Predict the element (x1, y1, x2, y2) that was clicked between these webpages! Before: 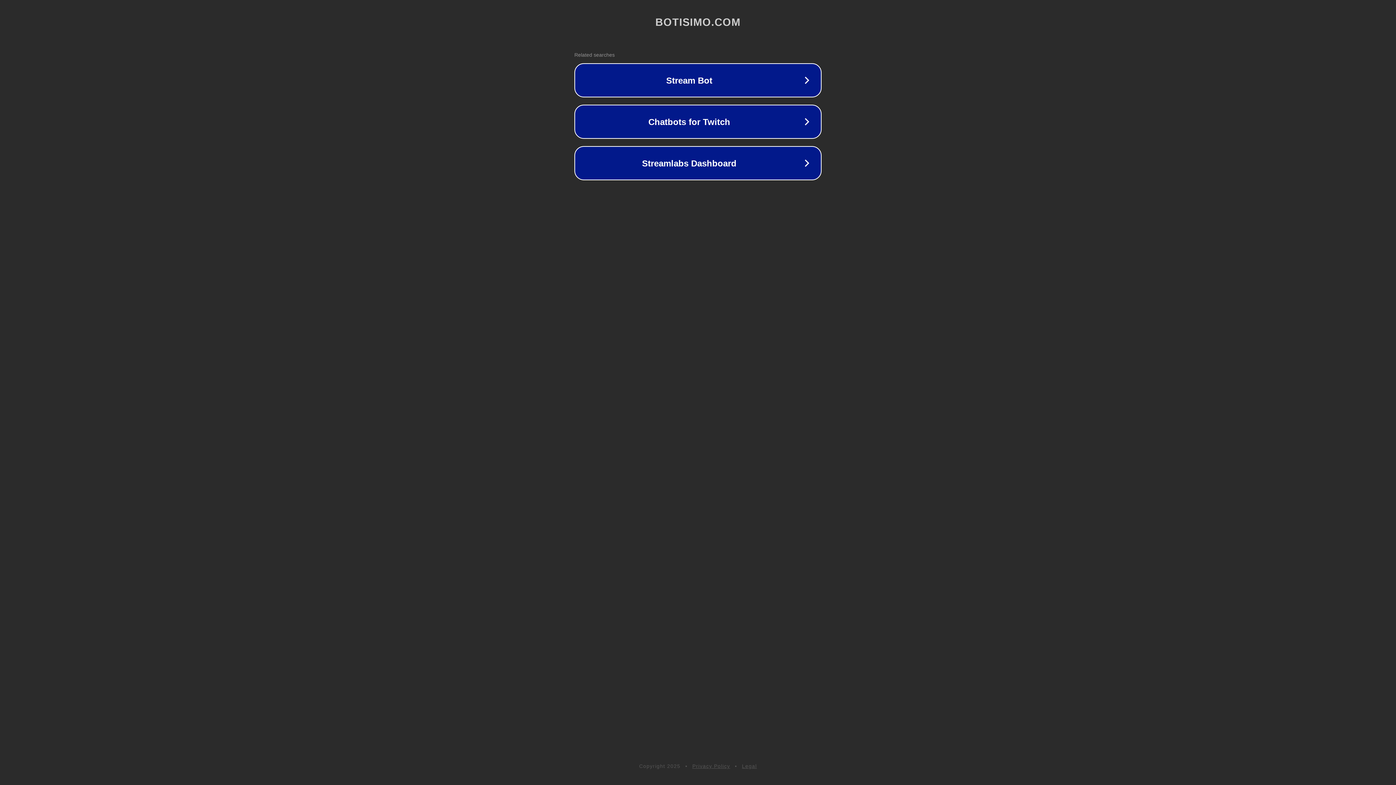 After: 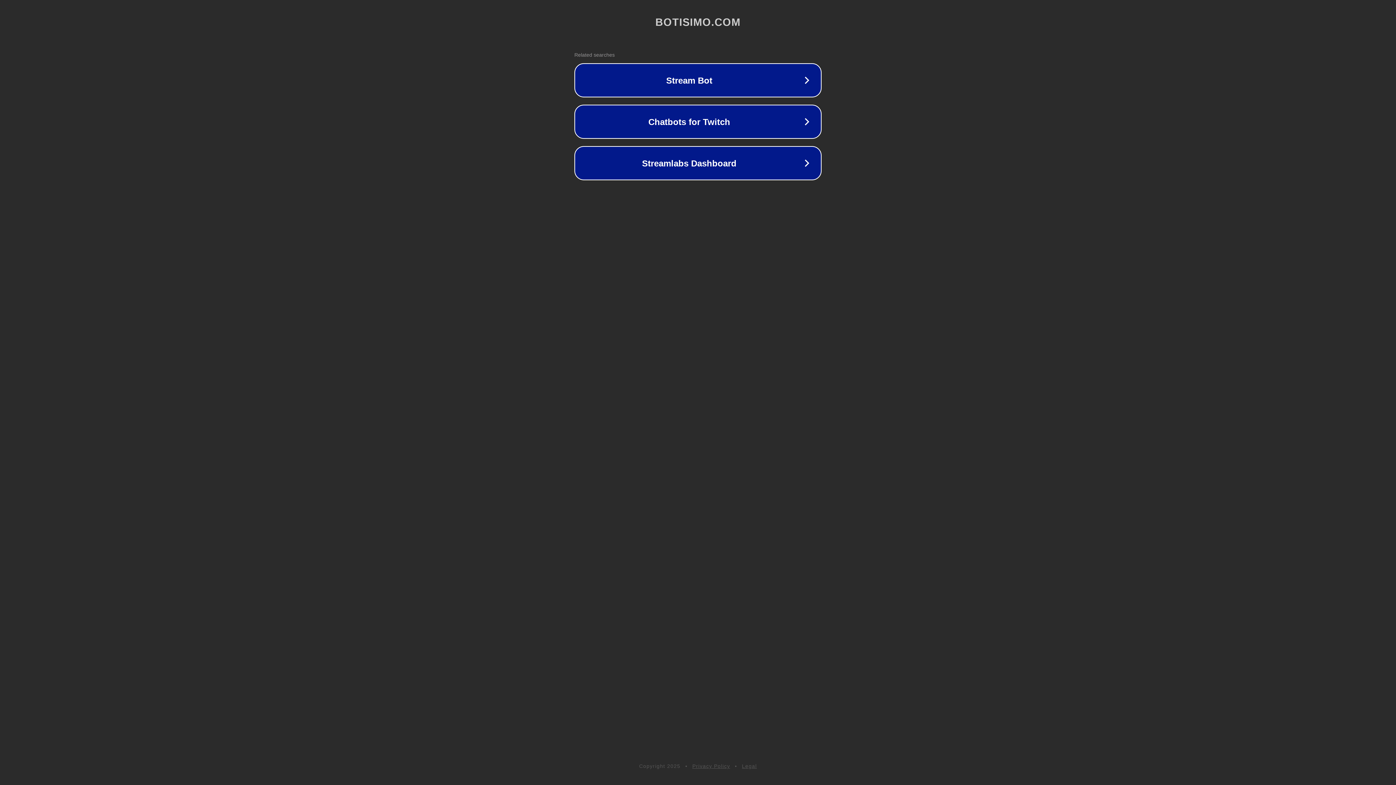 Action: label: Privacy Policy bbox: (692, 763, 730, 769)